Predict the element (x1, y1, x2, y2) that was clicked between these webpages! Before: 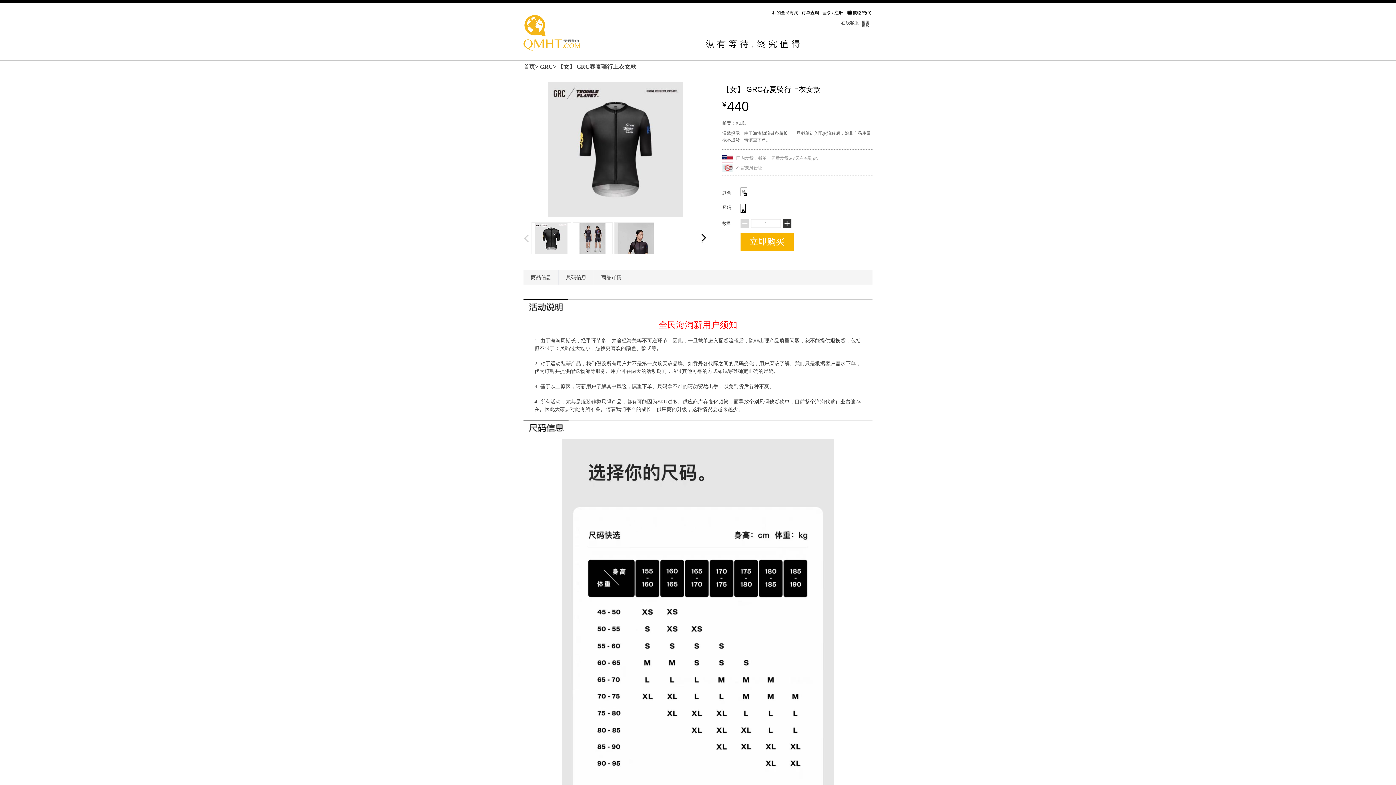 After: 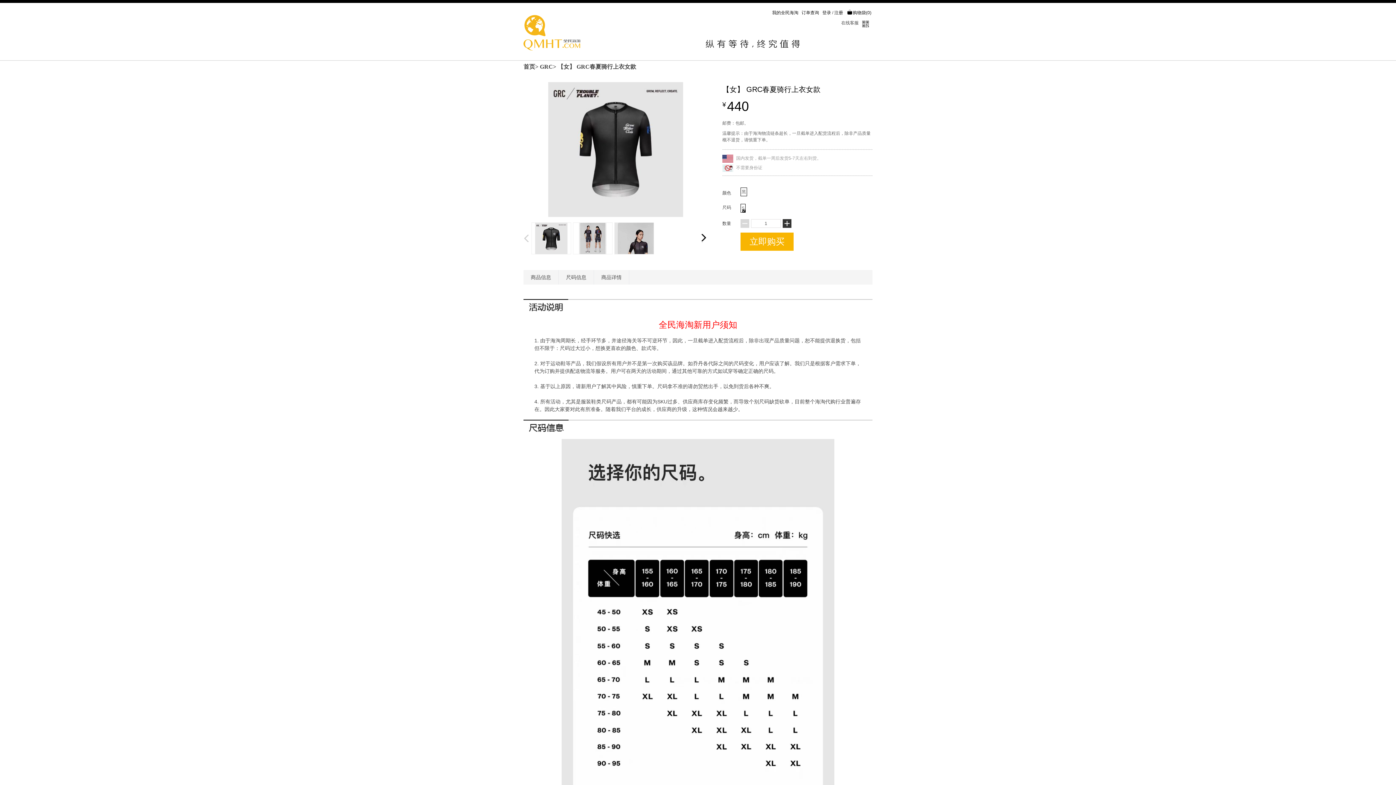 Action: bbox: (740, 187, 747, 196) label: 黑